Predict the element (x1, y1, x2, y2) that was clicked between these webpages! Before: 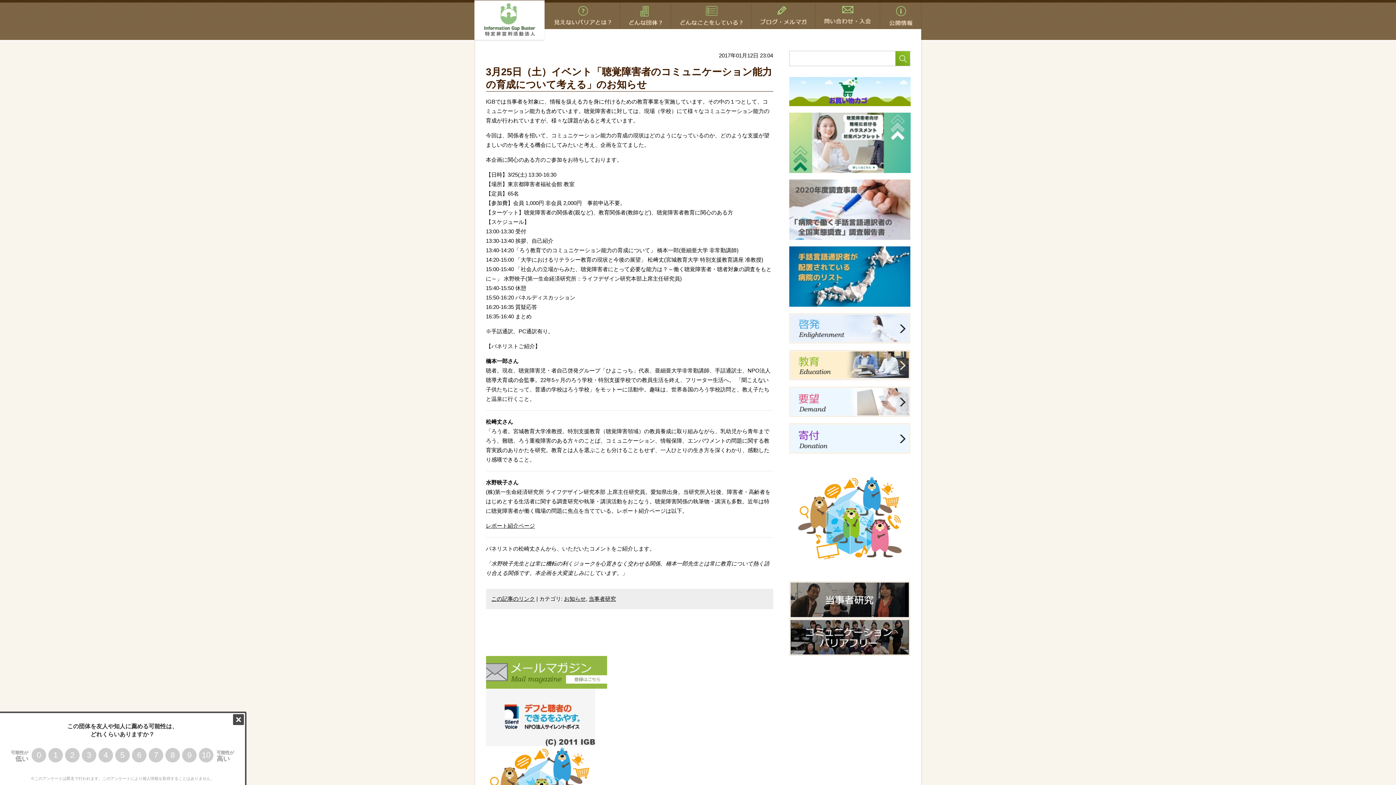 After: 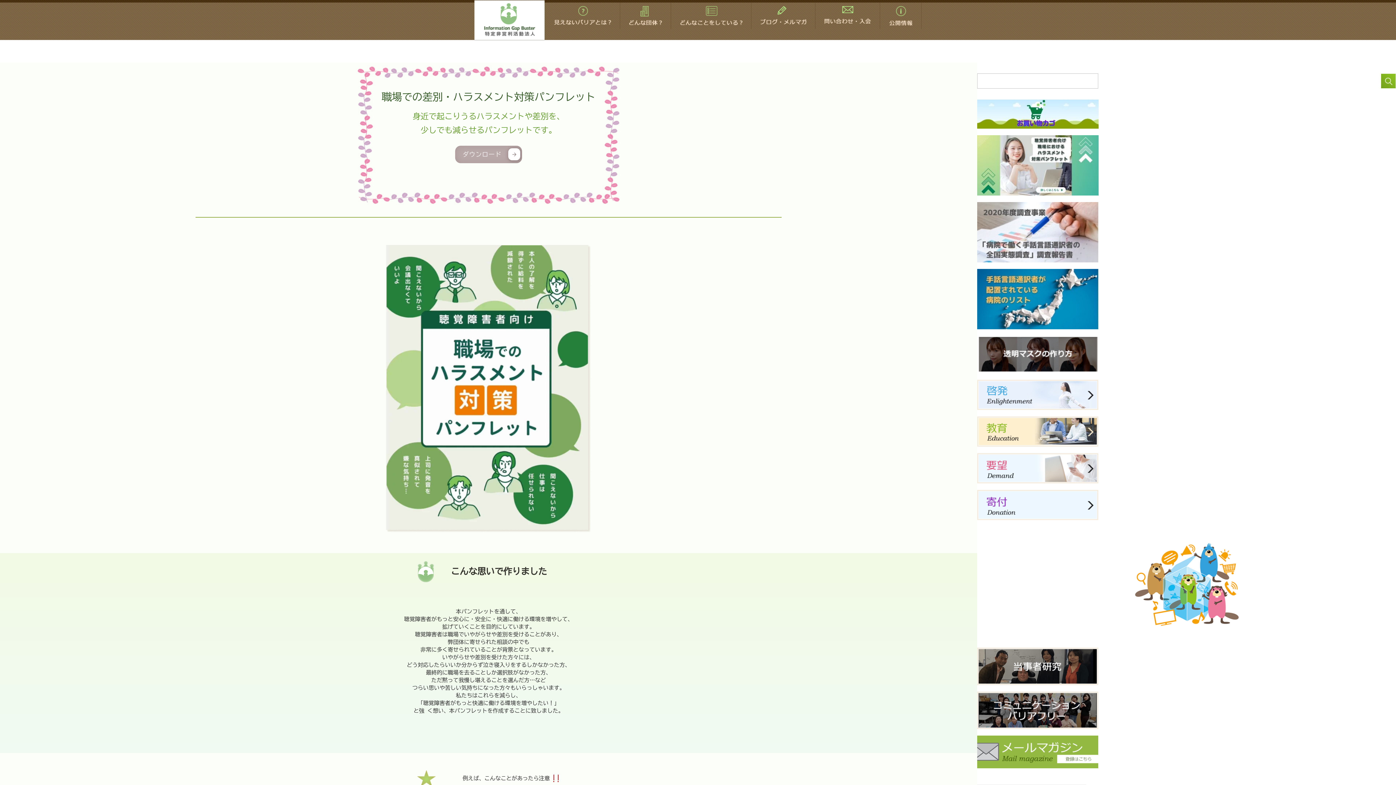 Action: bbox: (789, 112, 910, 173)